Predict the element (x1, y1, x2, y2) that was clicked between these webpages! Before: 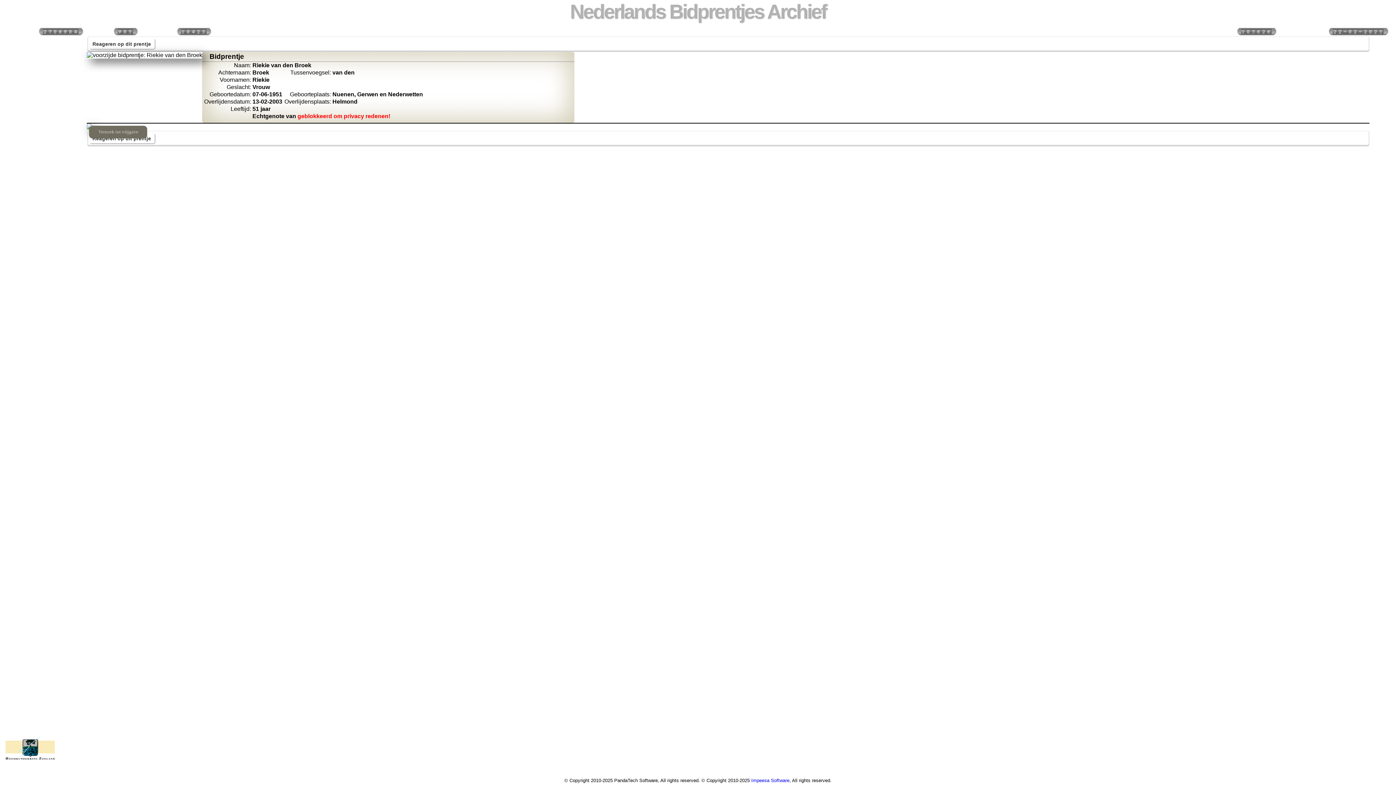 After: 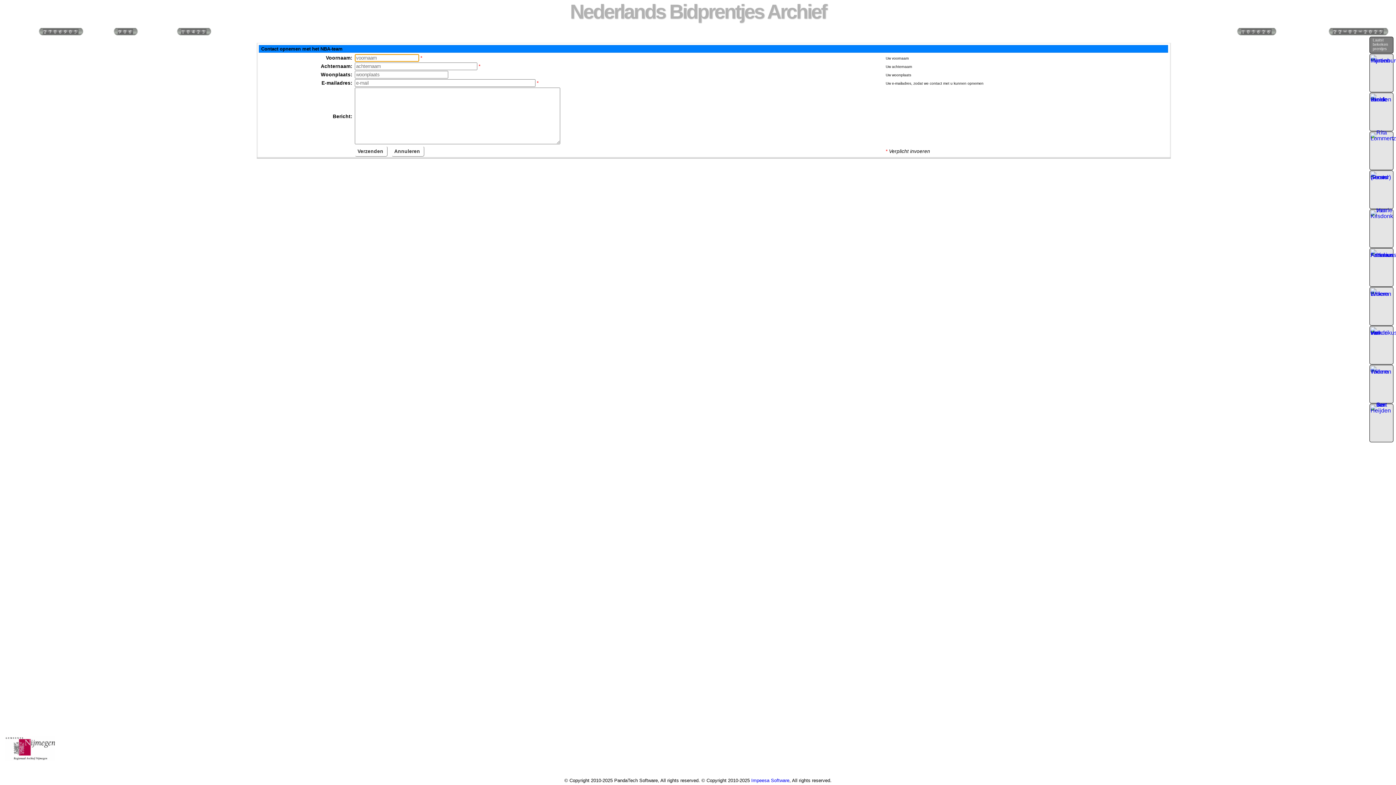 Action: bbox: (2, 101, 57, 115)